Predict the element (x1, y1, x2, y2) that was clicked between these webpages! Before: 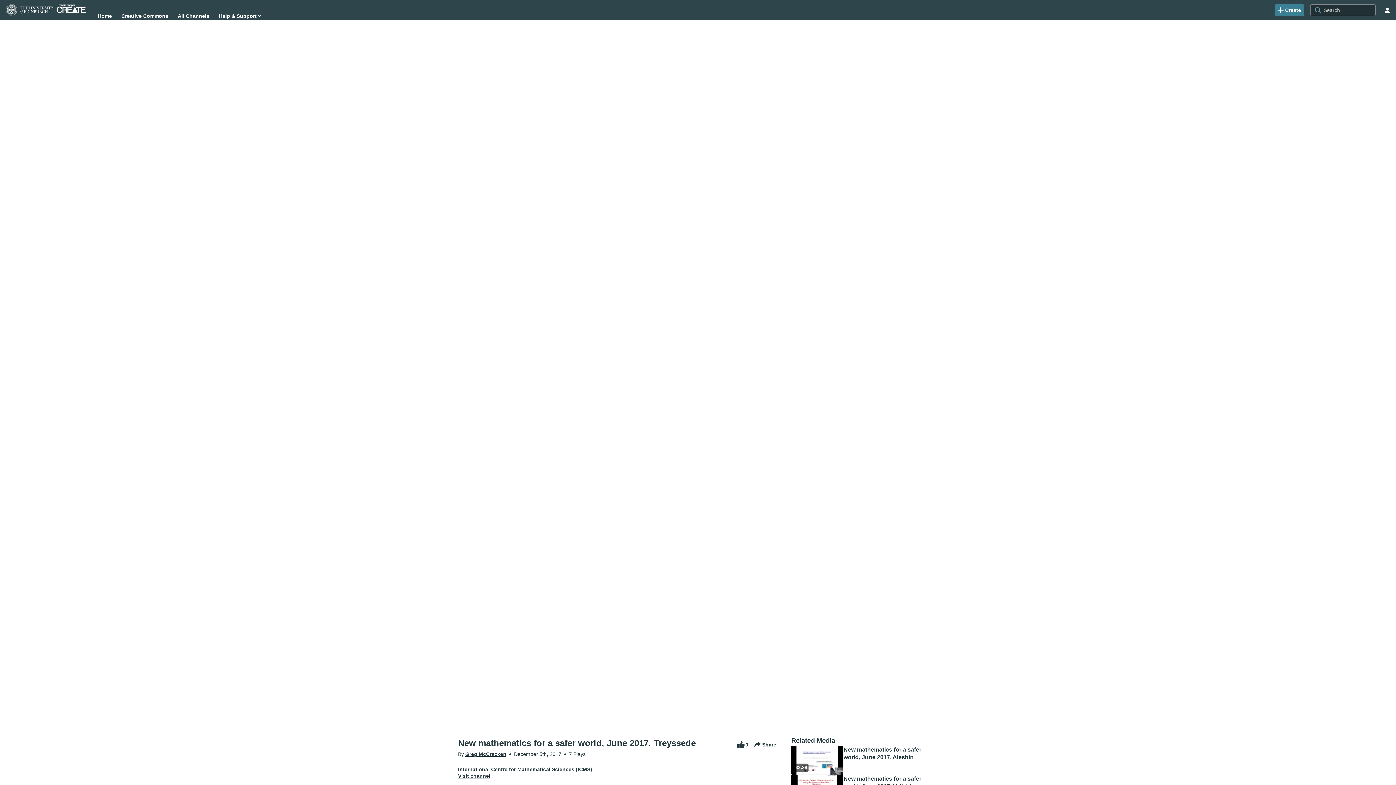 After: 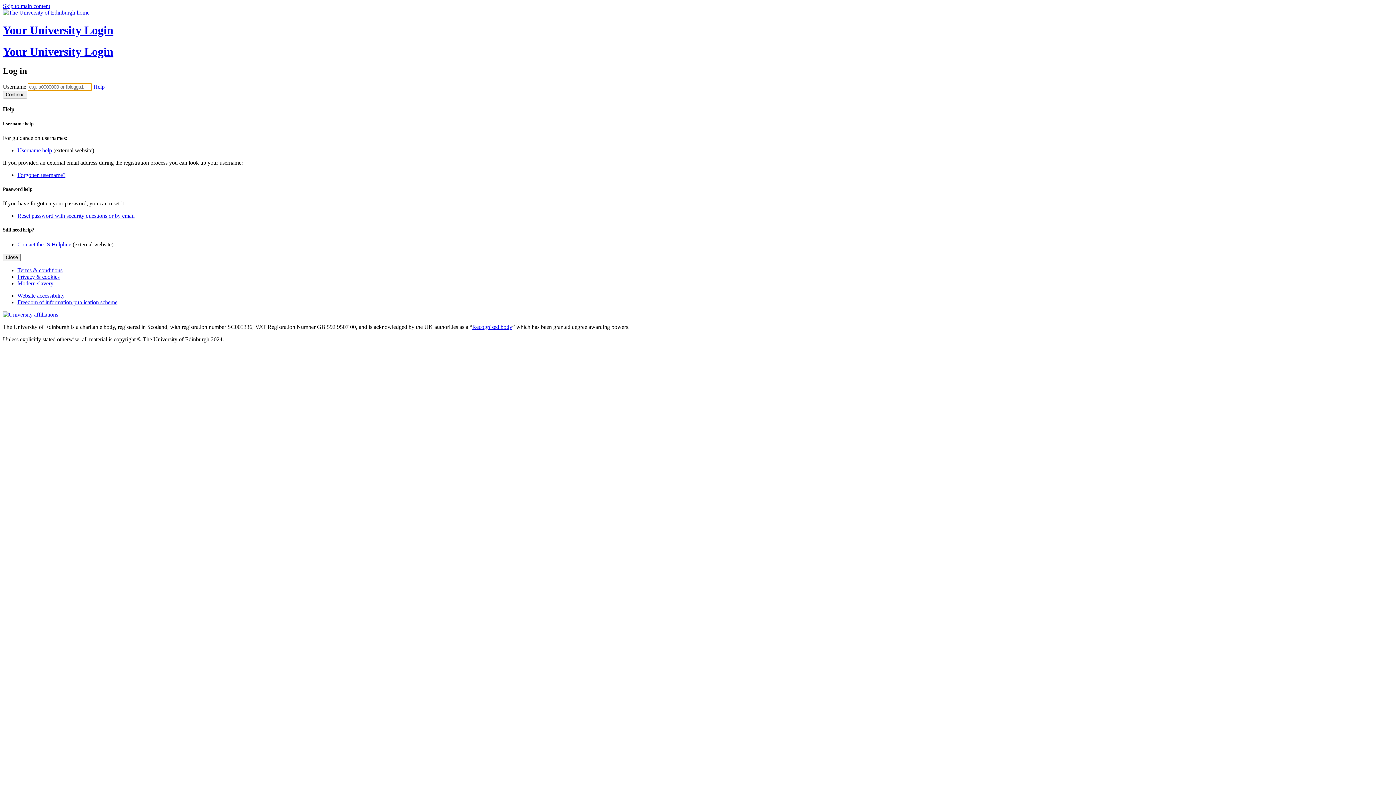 Action: label: Login to create new media bbox: (1274, 4, 1304, 16)